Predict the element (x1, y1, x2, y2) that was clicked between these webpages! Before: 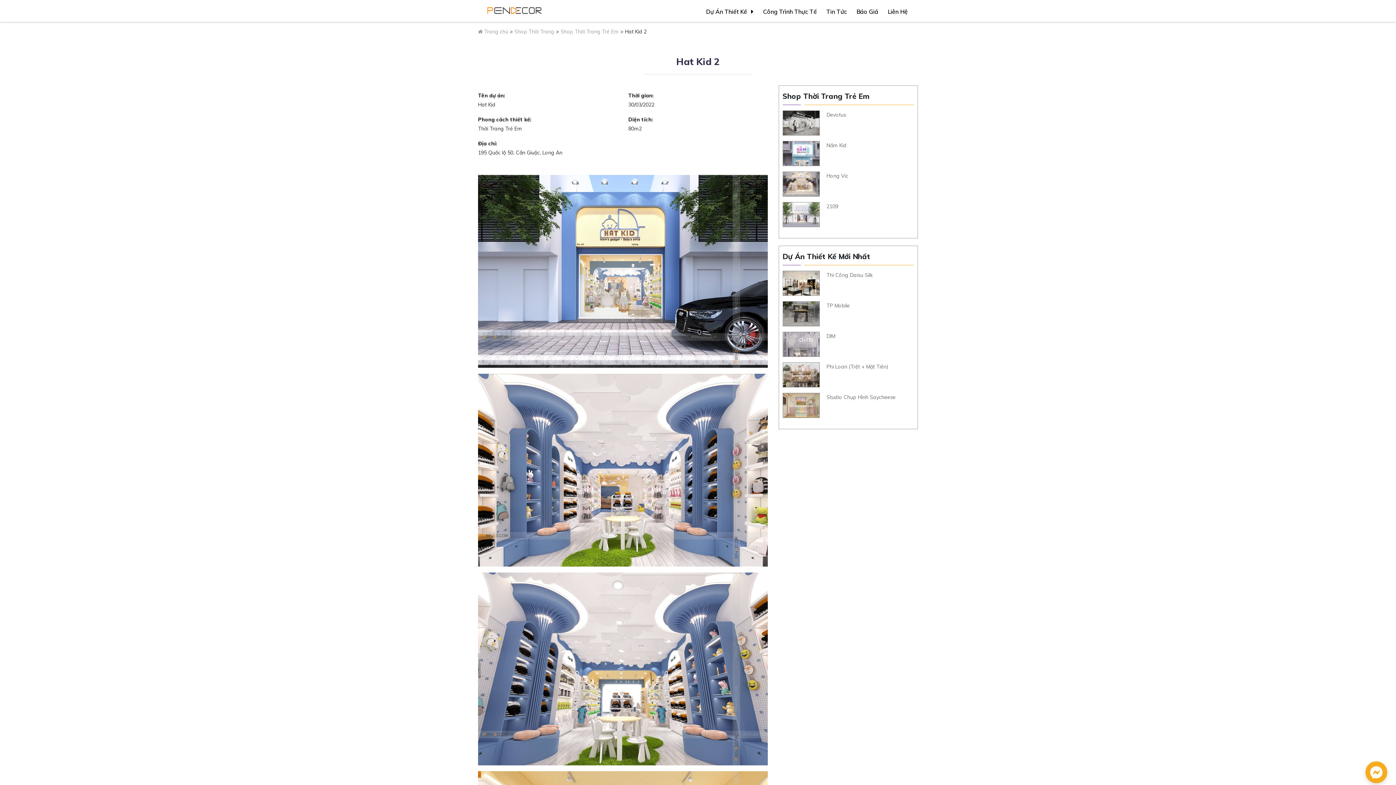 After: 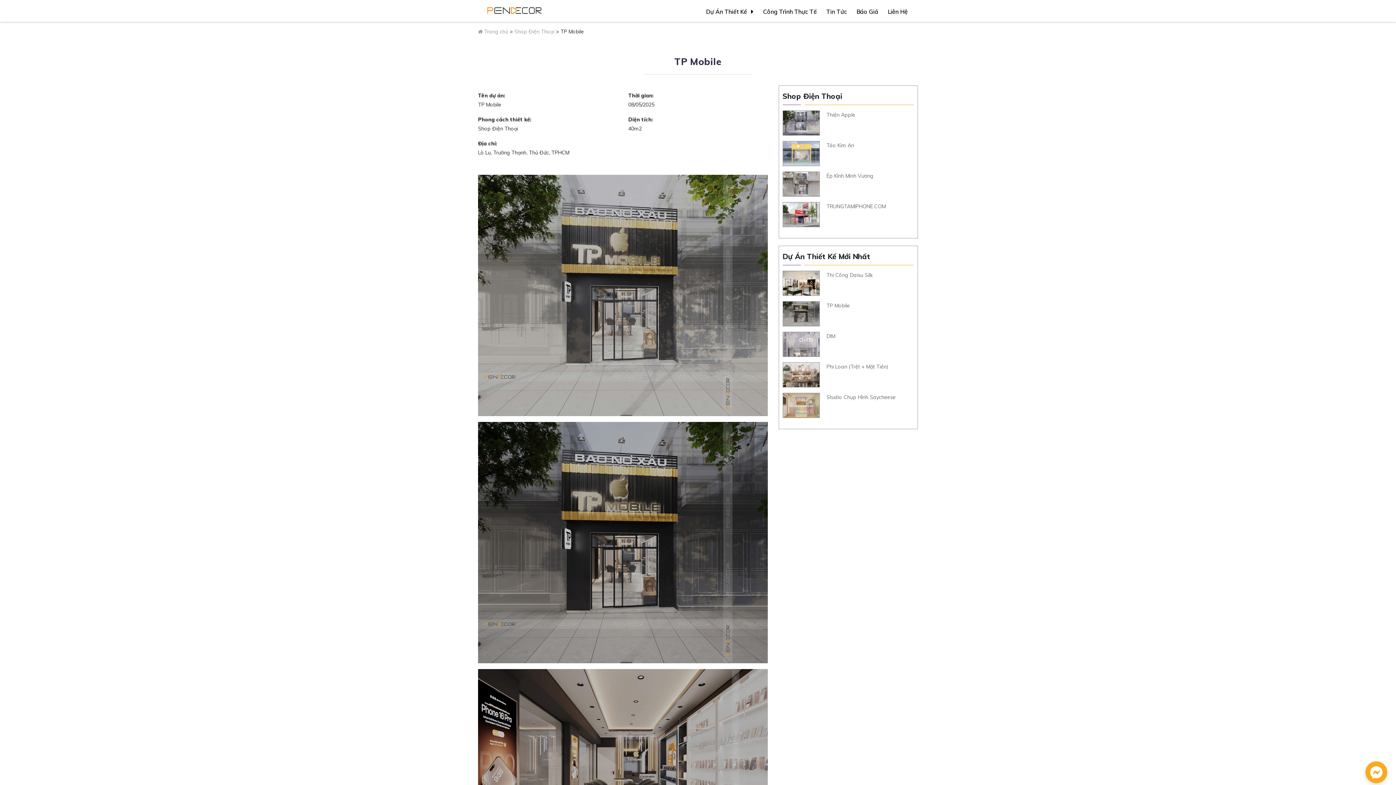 Action: label:  TP Mobile bbox: (782, 310, 912, 316)